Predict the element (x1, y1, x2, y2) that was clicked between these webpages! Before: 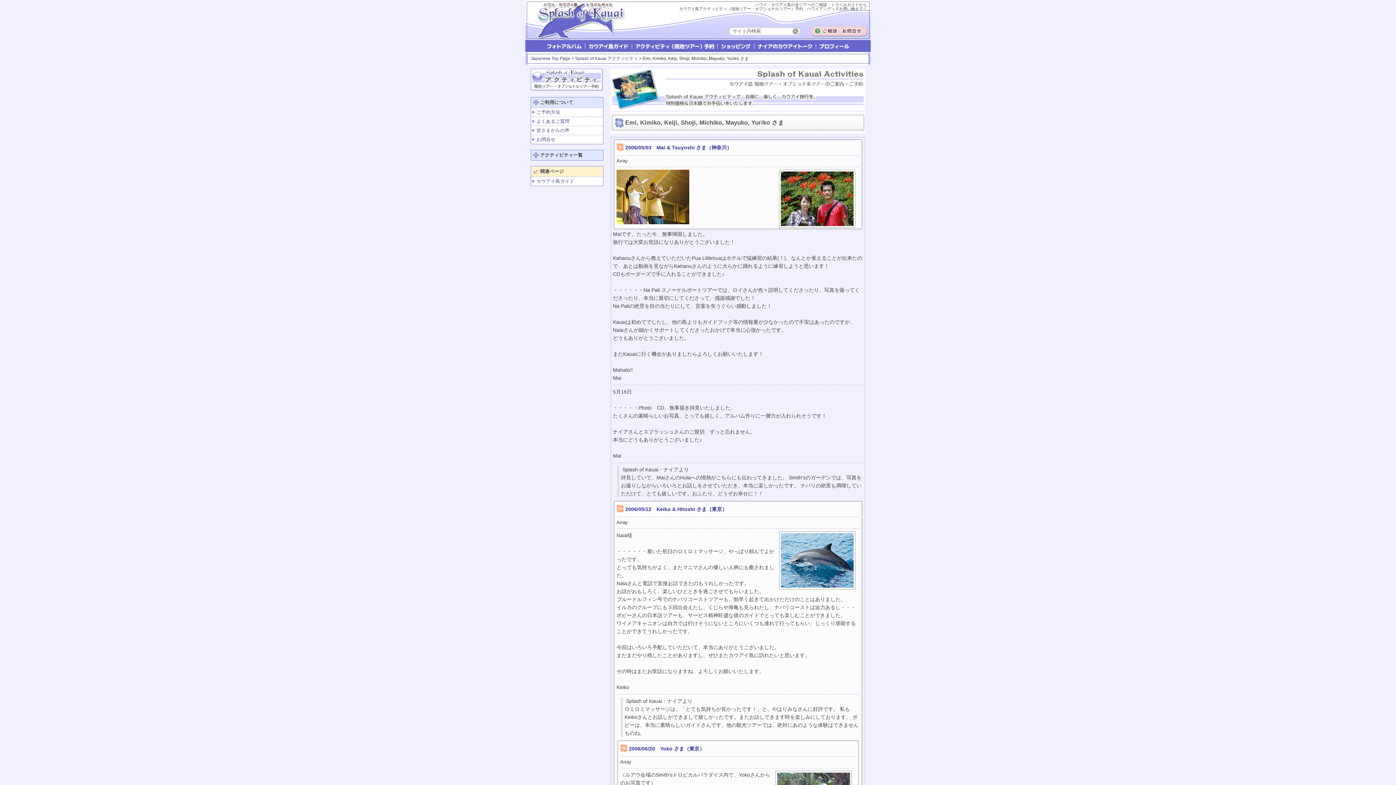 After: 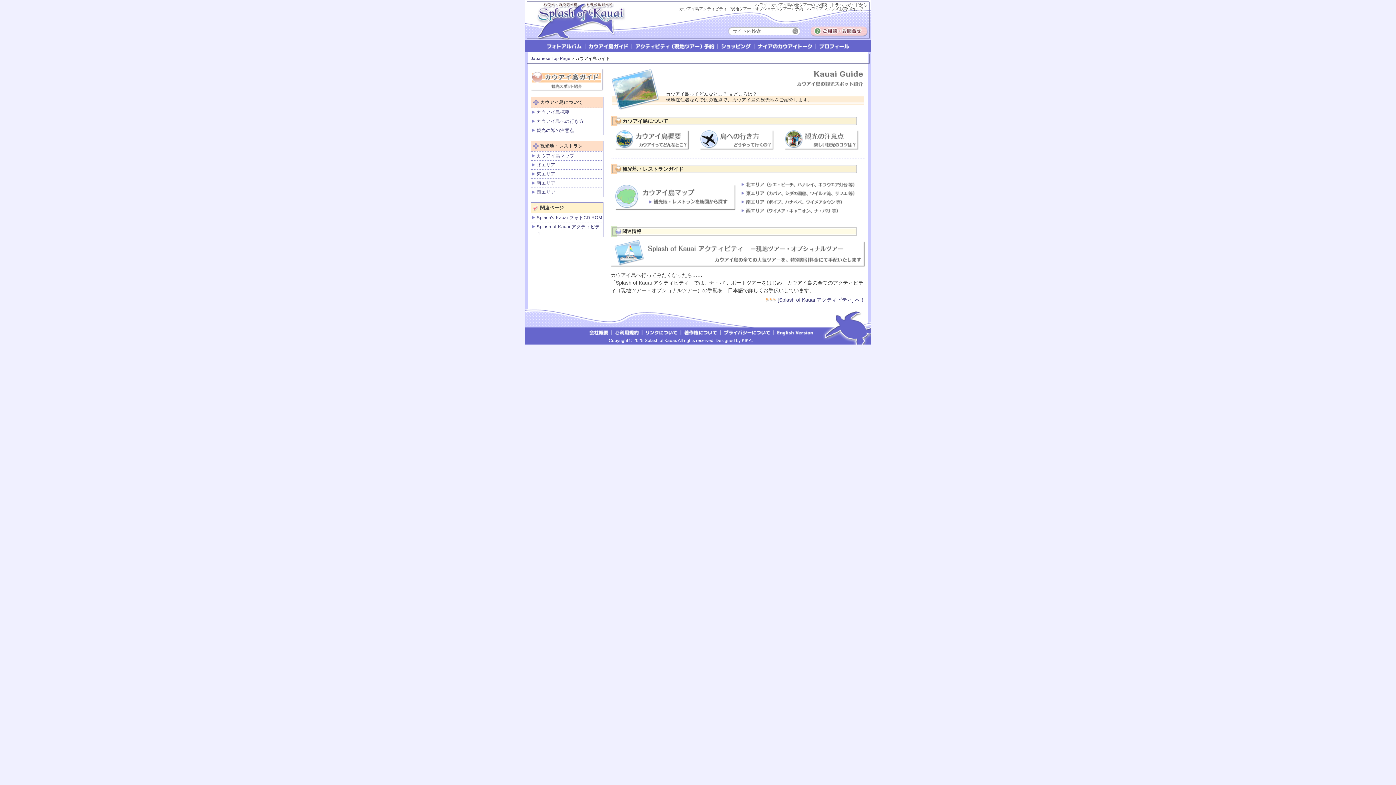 Action: label: カウアイ島ガイド bbox: (531, 177, 603, 185)